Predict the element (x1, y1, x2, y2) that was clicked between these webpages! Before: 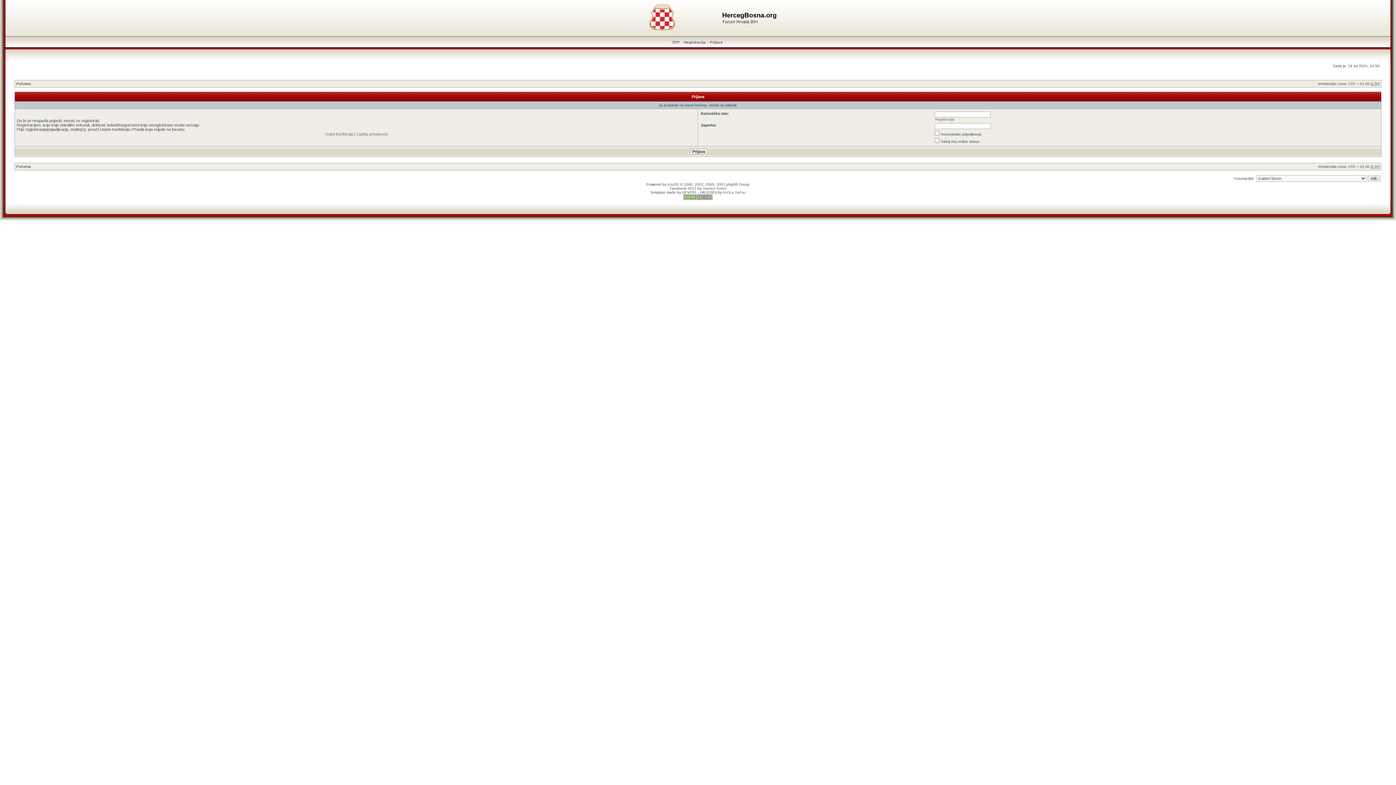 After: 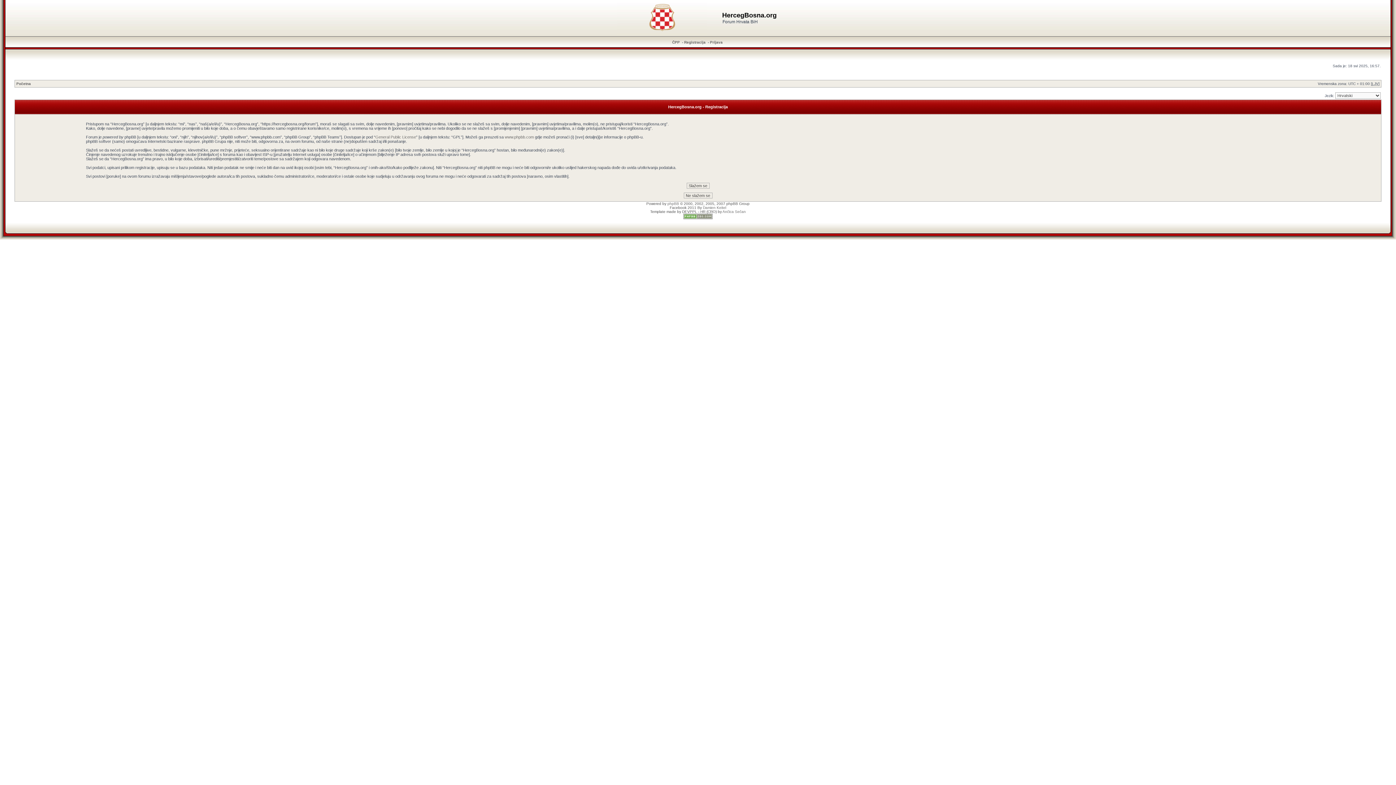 Action: label: Registracija bbox: (935, 117, 954, 121)